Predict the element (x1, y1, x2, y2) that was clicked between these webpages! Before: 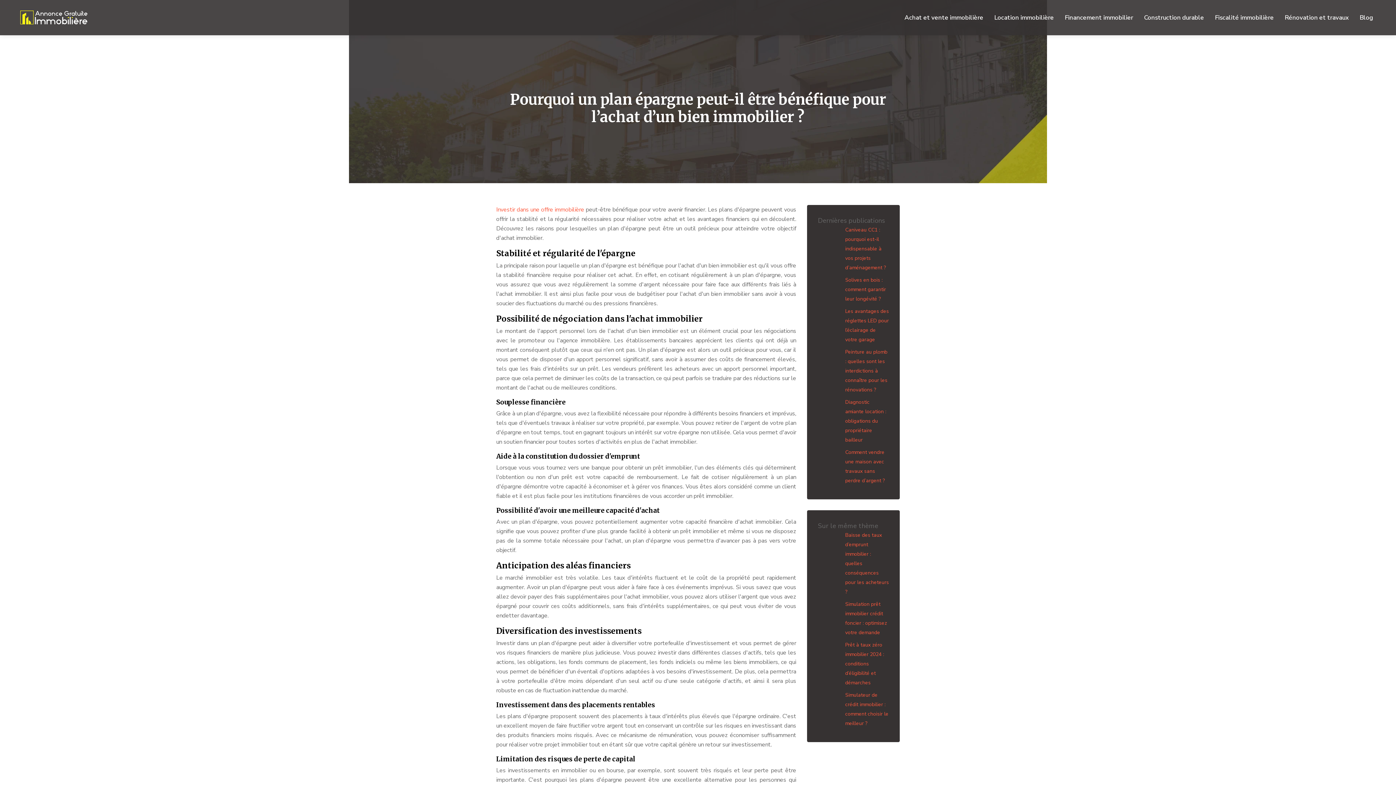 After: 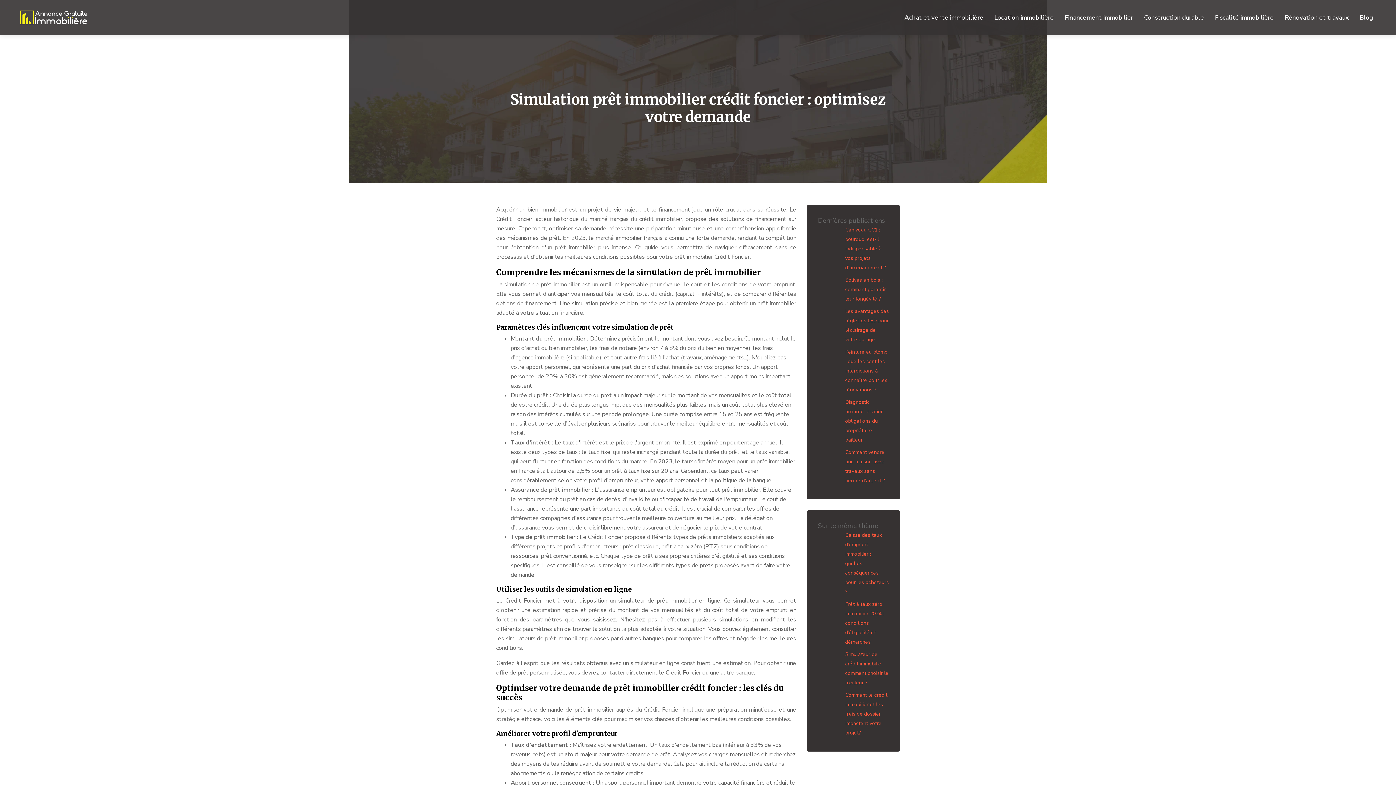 Action: bbox: (818, 600, 889, 637) label: Simulation prêt immobilier crédit foncier : optimisez votre demande